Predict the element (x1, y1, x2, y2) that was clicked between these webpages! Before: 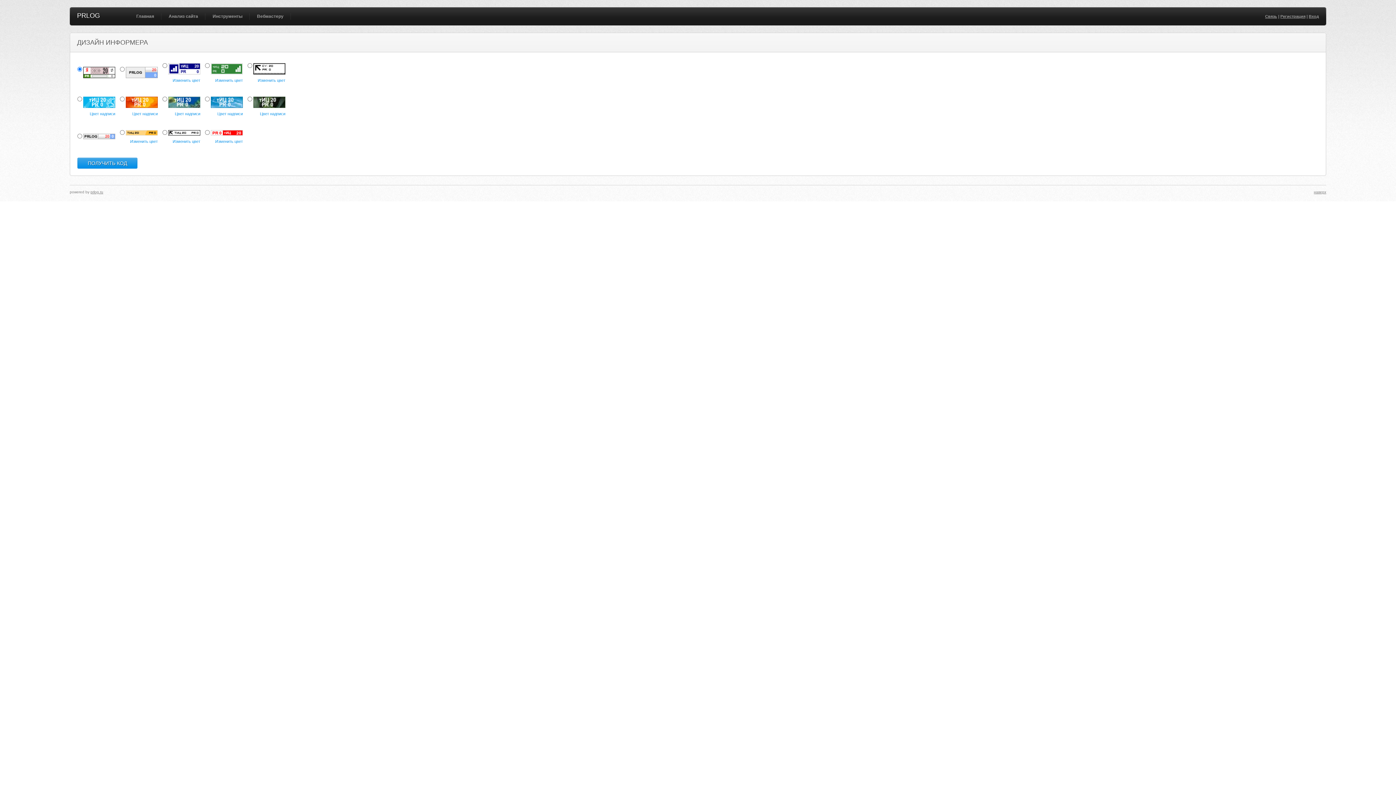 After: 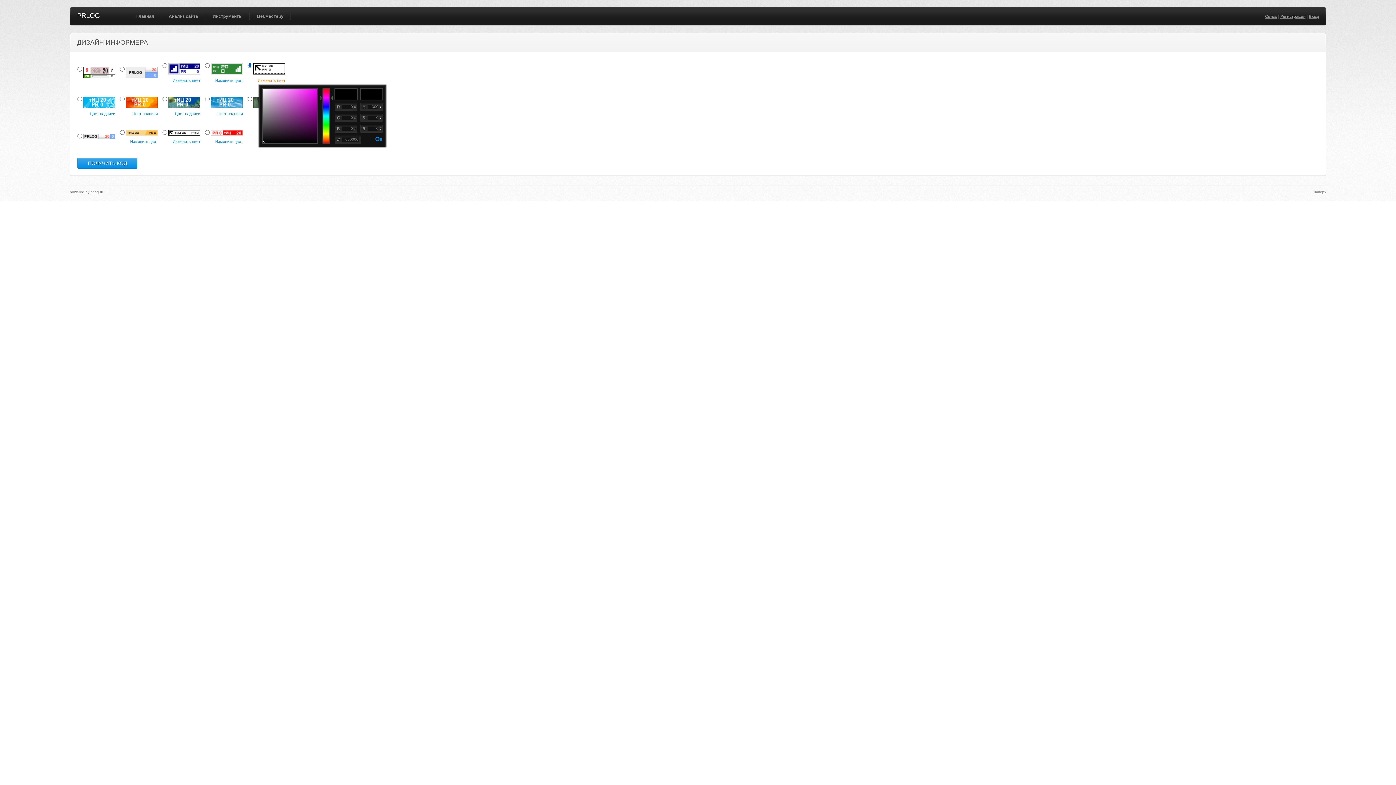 Action: bbox: (257, 76, 285, 84) label: Изменить цвет